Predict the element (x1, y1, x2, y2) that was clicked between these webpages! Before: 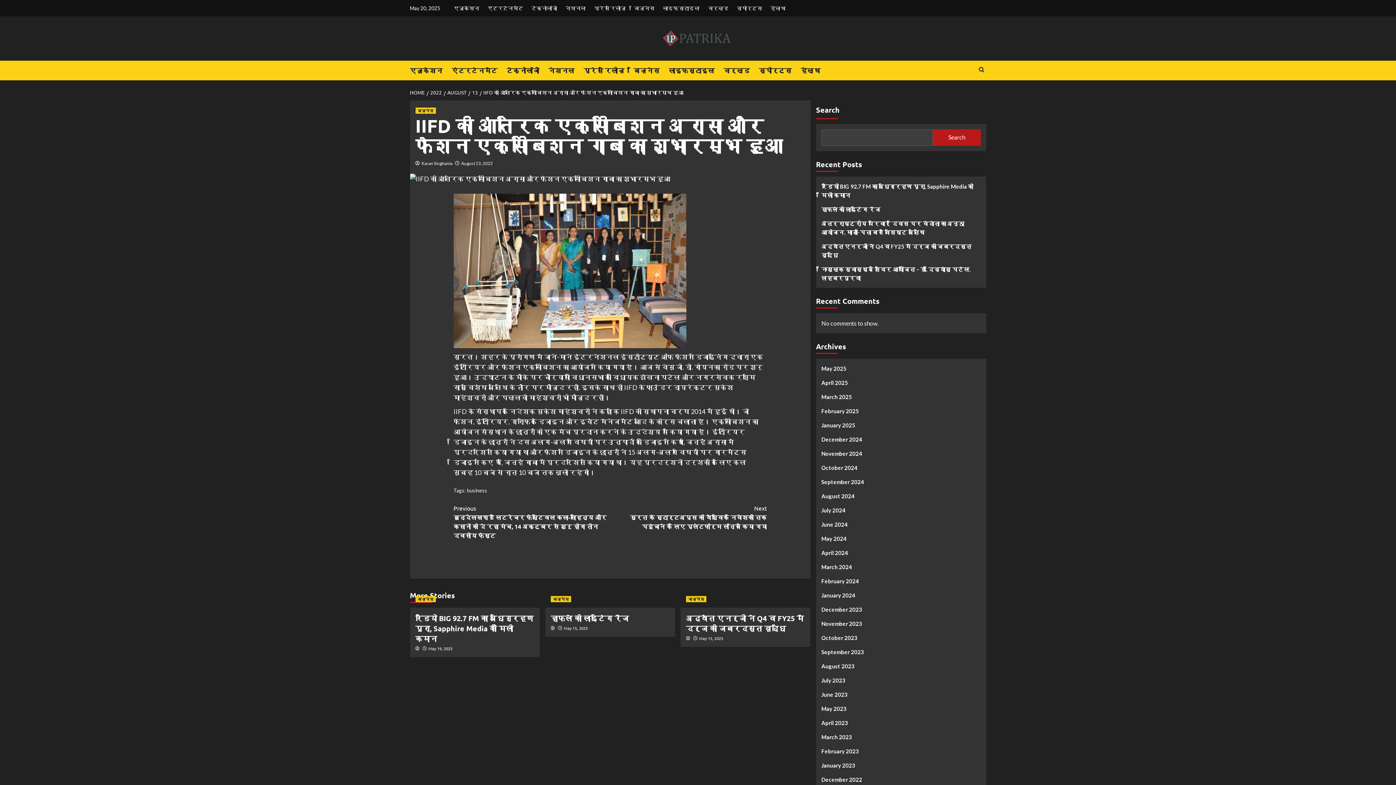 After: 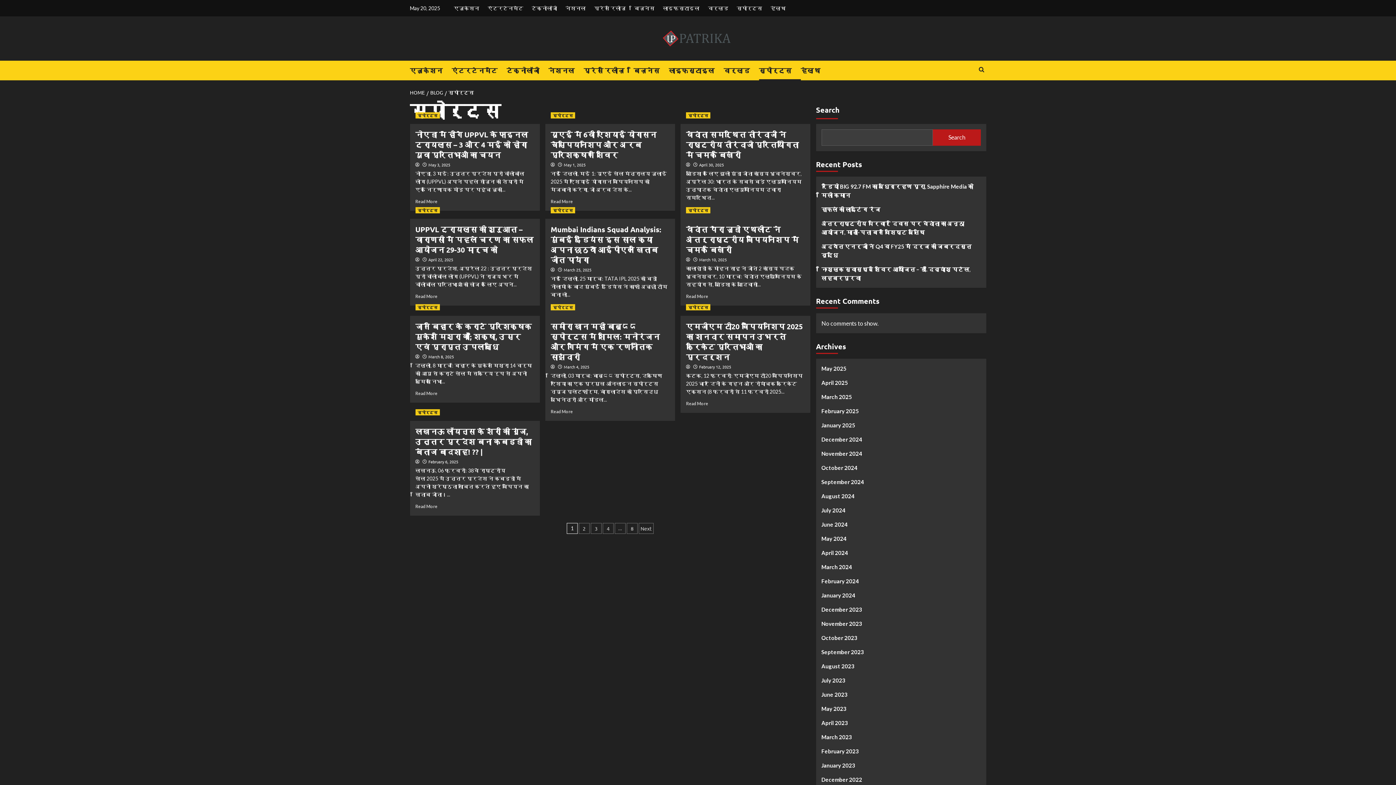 Action: label: स्पोर्ट्स bbox: (733, 0, 766, 16)